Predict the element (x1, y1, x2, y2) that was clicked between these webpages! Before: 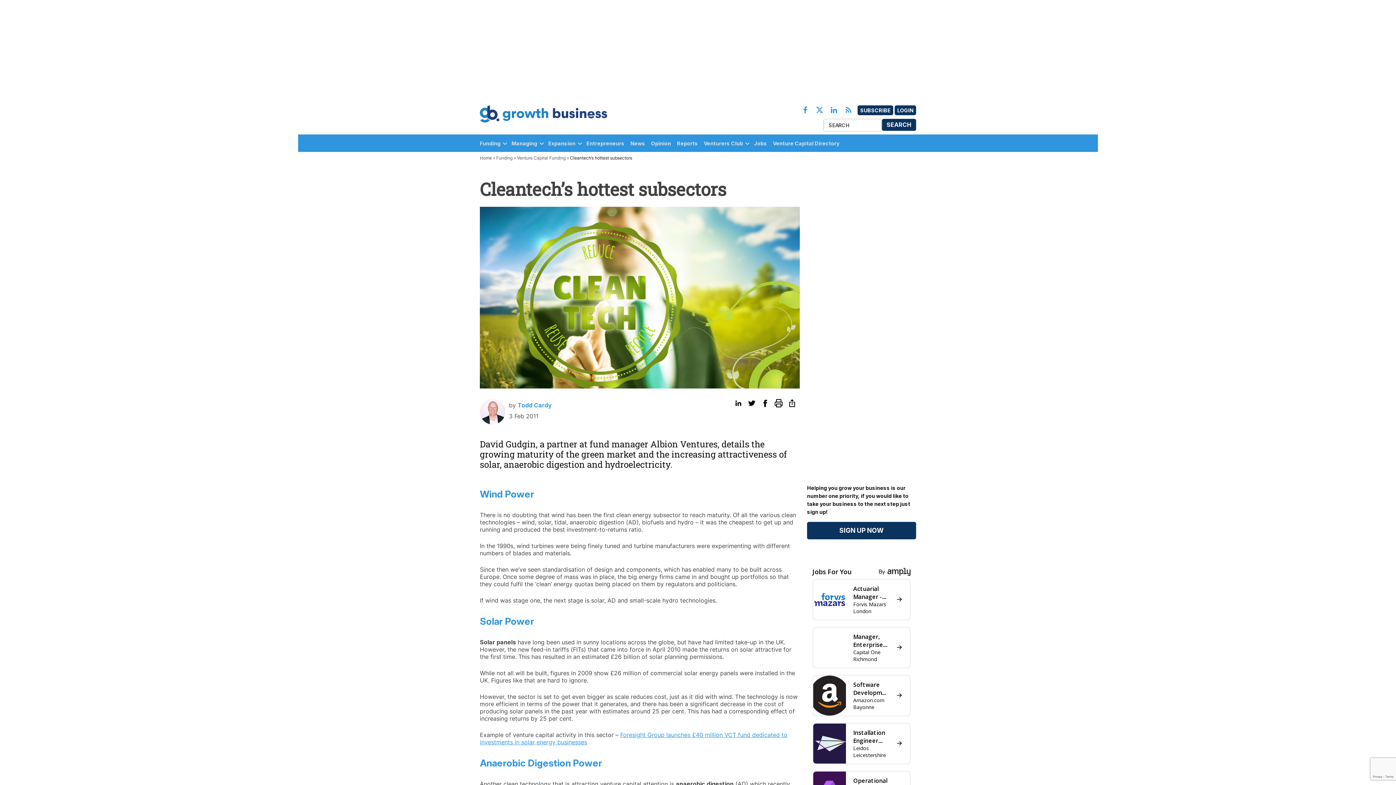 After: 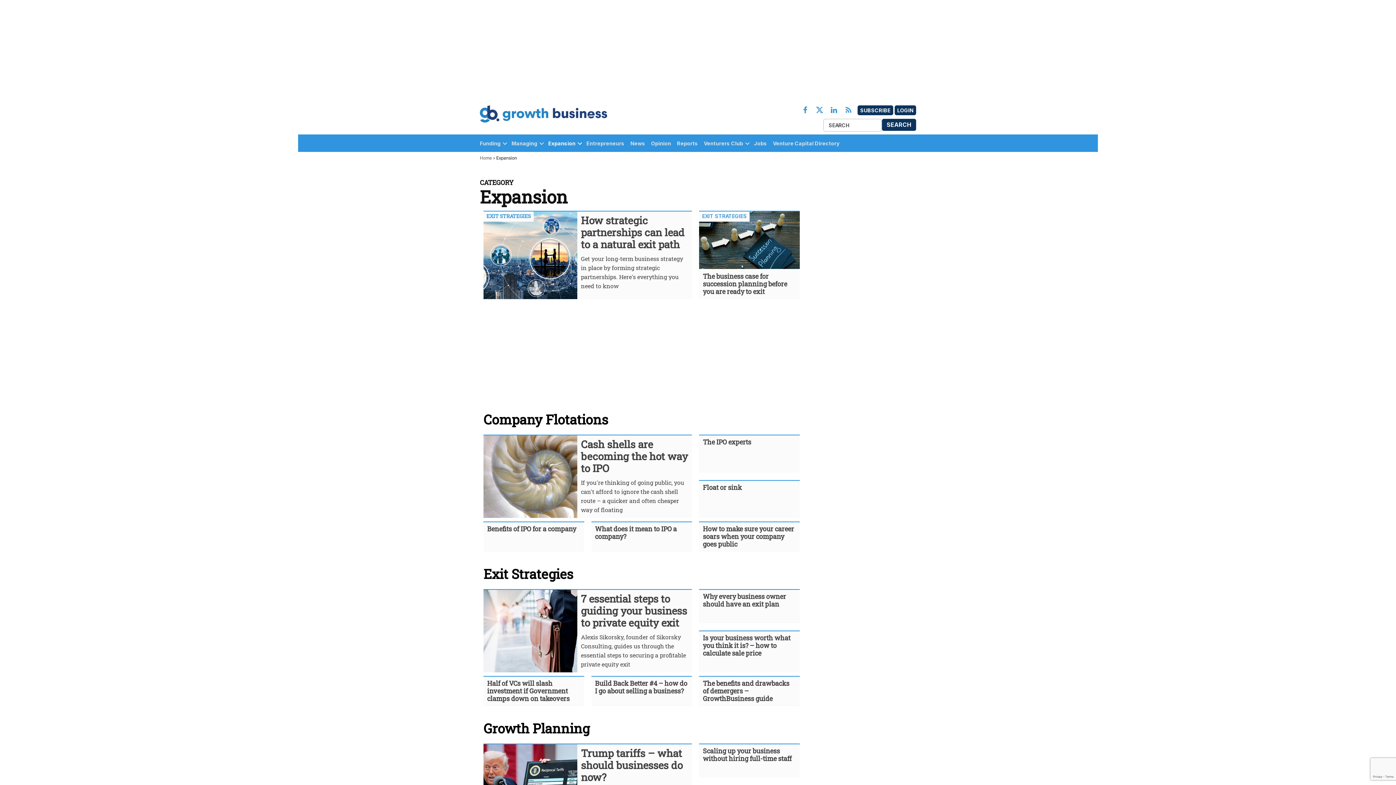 Action: label: Expansion bbox: (548, 138, 575, 148)